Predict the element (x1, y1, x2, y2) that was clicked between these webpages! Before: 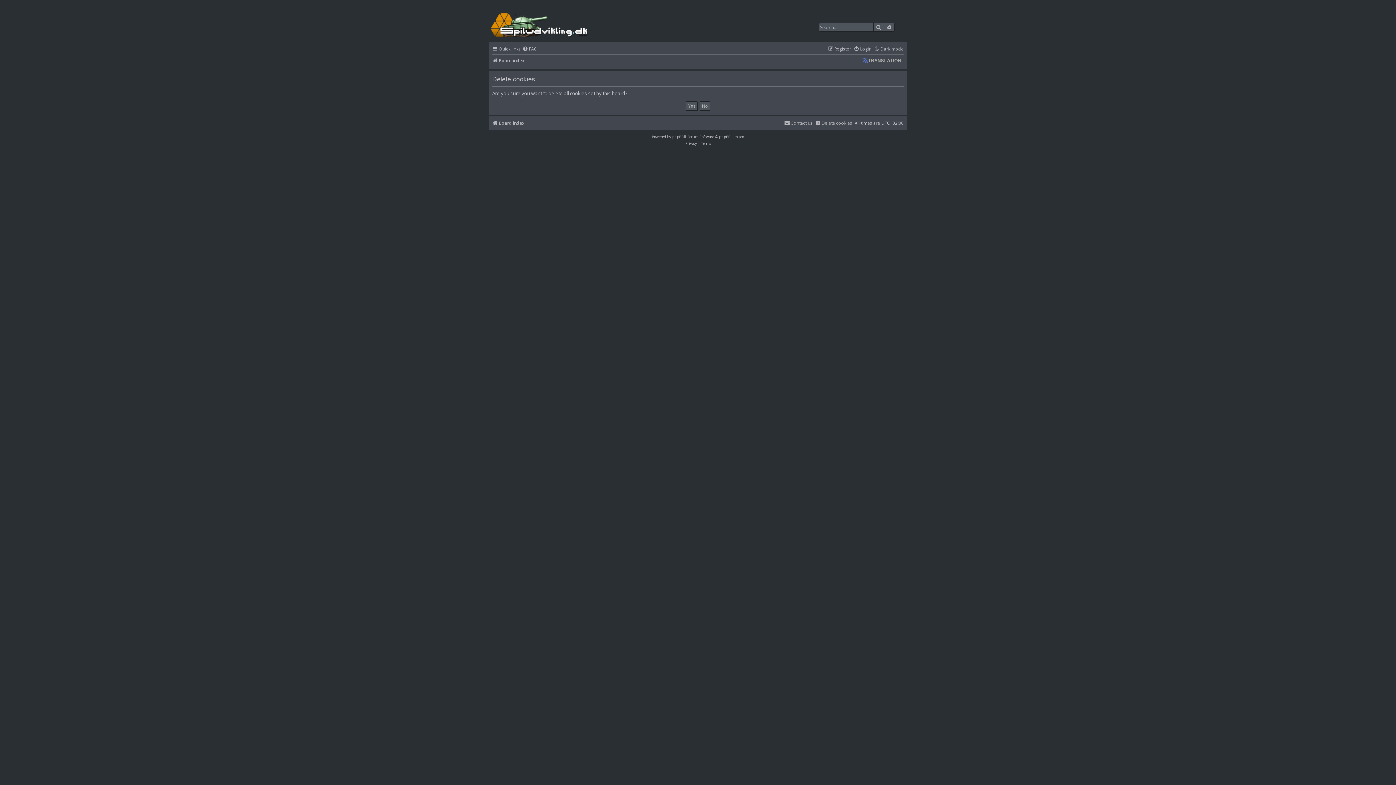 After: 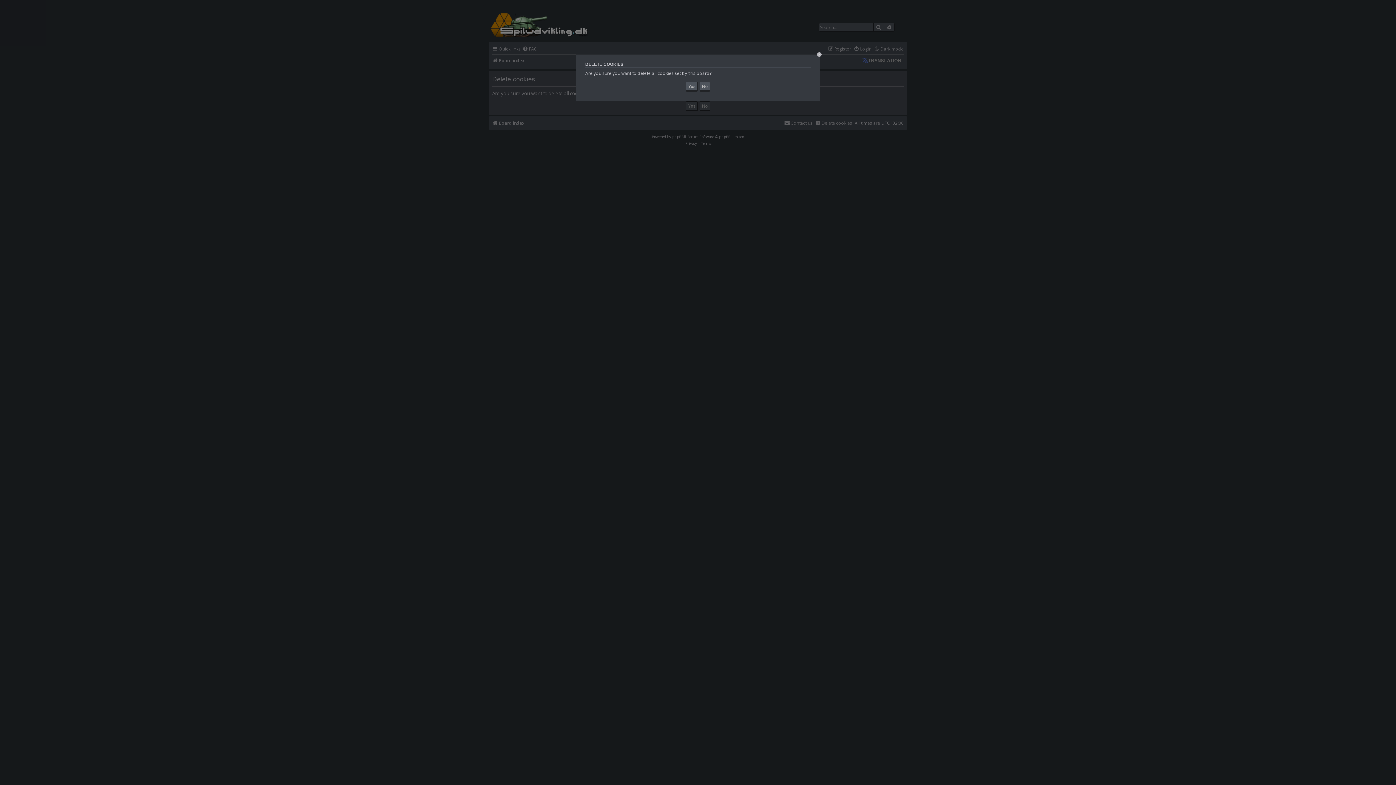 Action: bbox: (815, 118, 852, 128) label: Delete cookies